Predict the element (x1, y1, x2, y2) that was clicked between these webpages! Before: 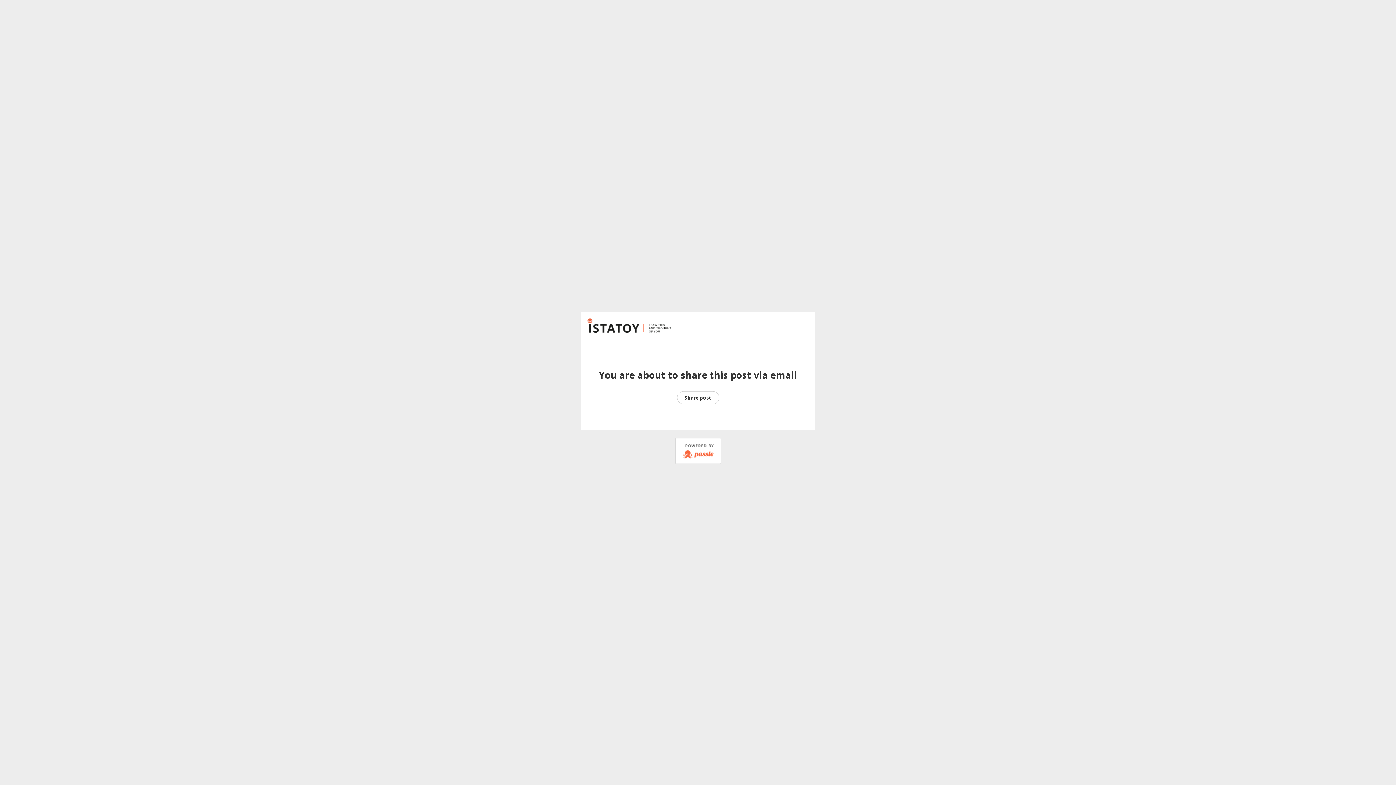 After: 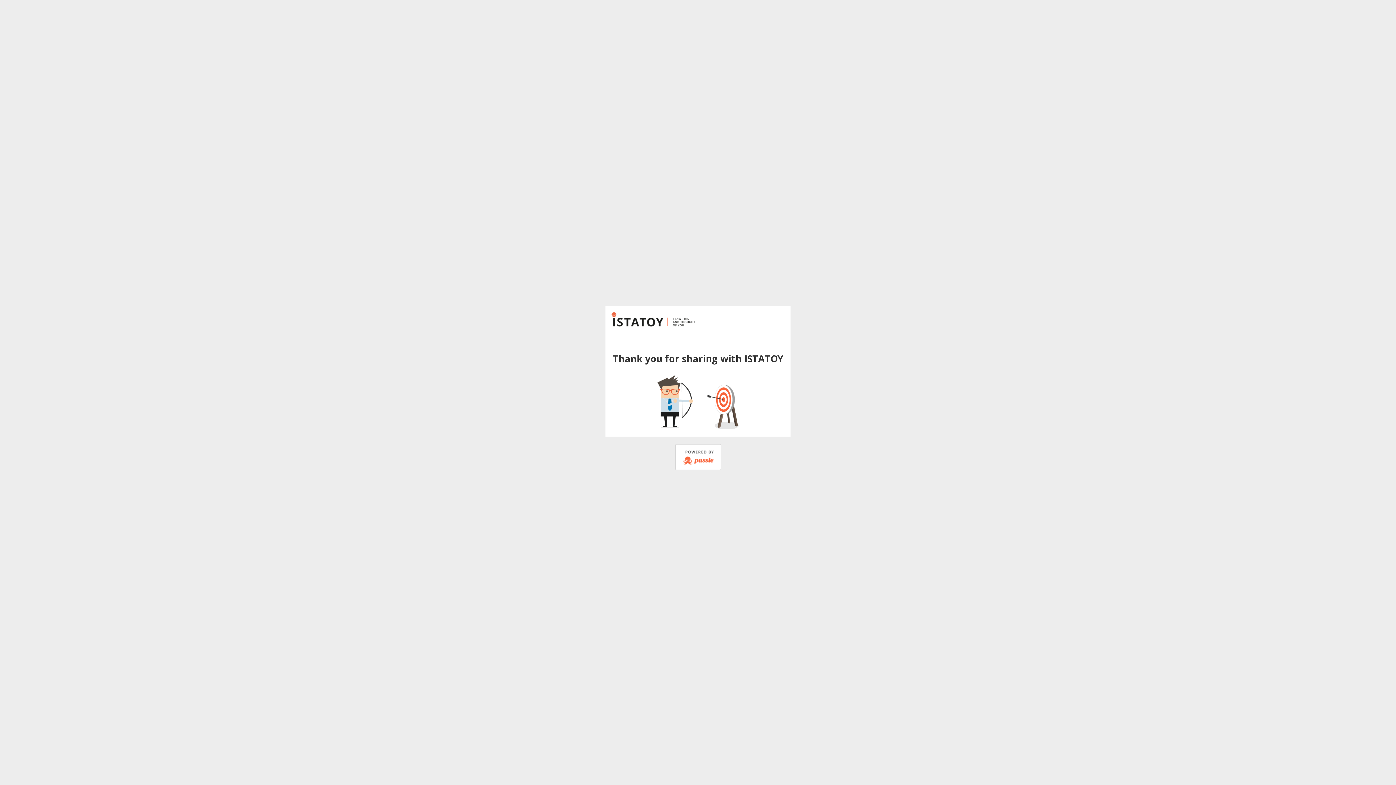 Action: label: Share post bbox: (677, 391, 719, 404)